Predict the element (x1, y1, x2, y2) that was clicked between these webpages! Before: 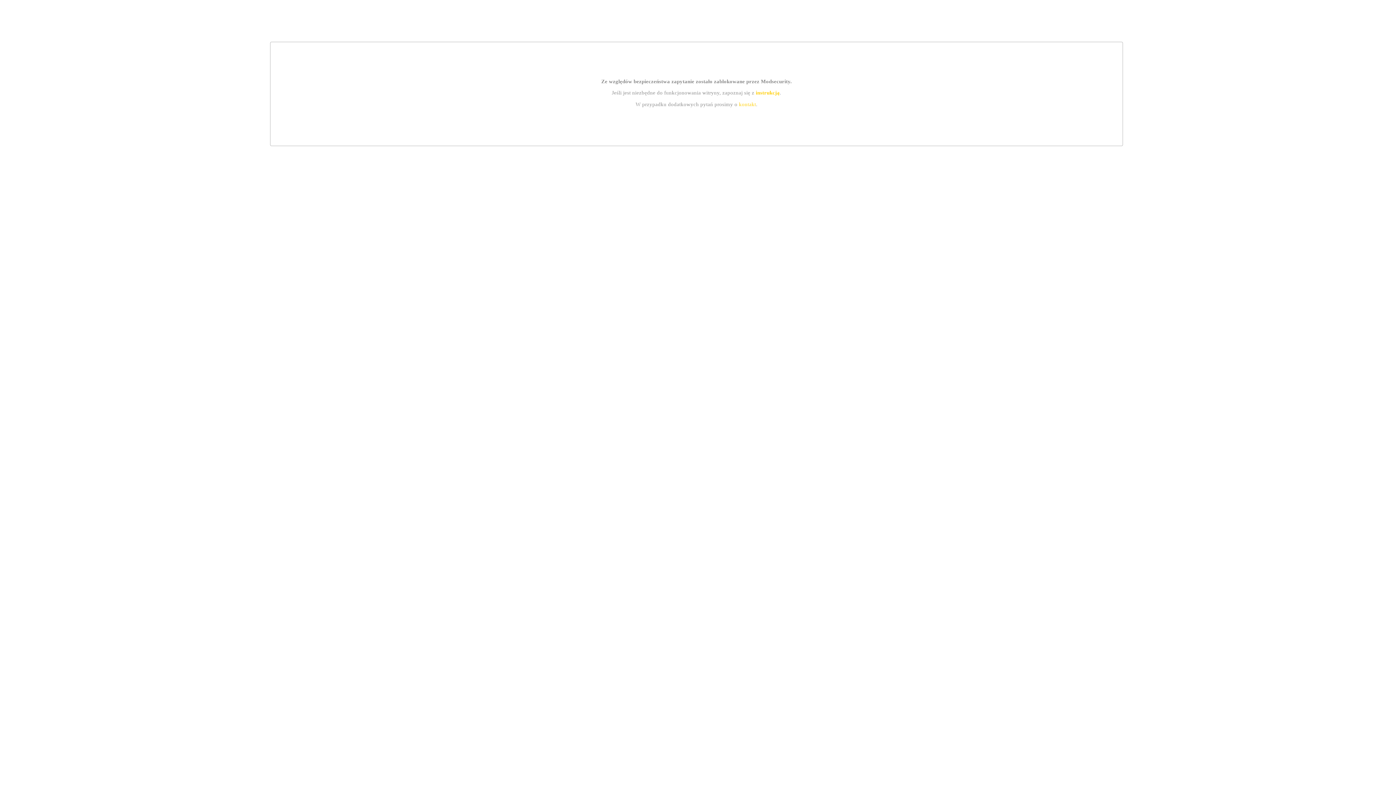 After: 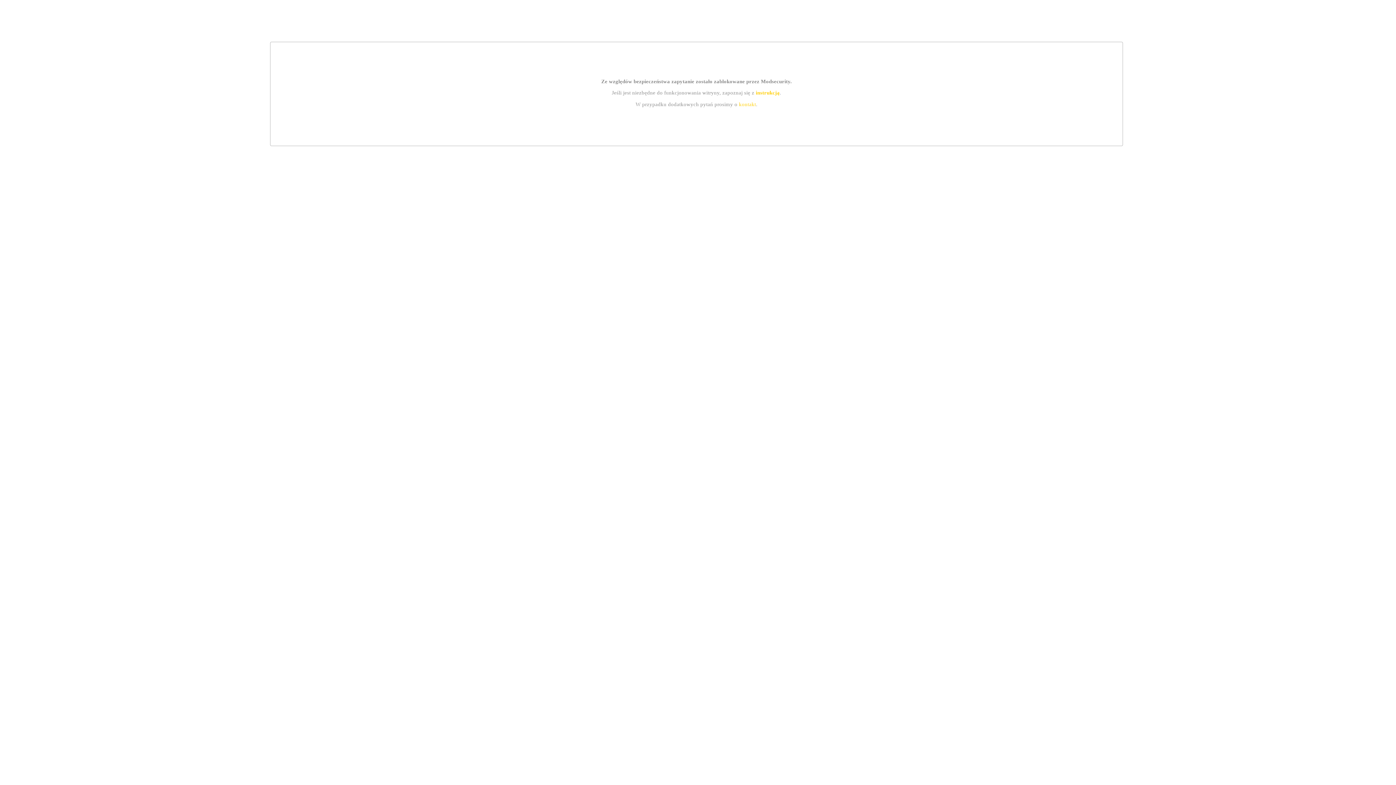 Action: label: kontakt bbox: (739, 101, 756, 107)